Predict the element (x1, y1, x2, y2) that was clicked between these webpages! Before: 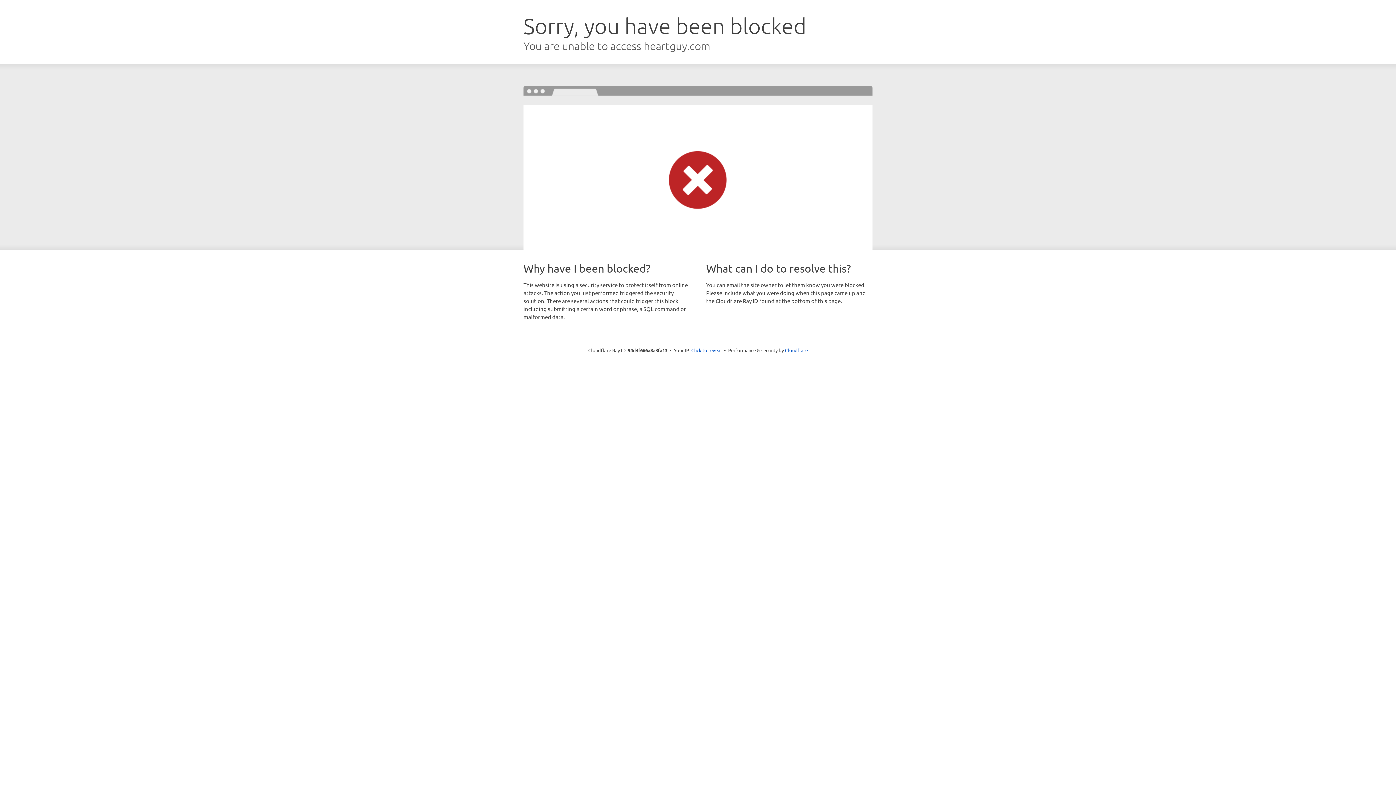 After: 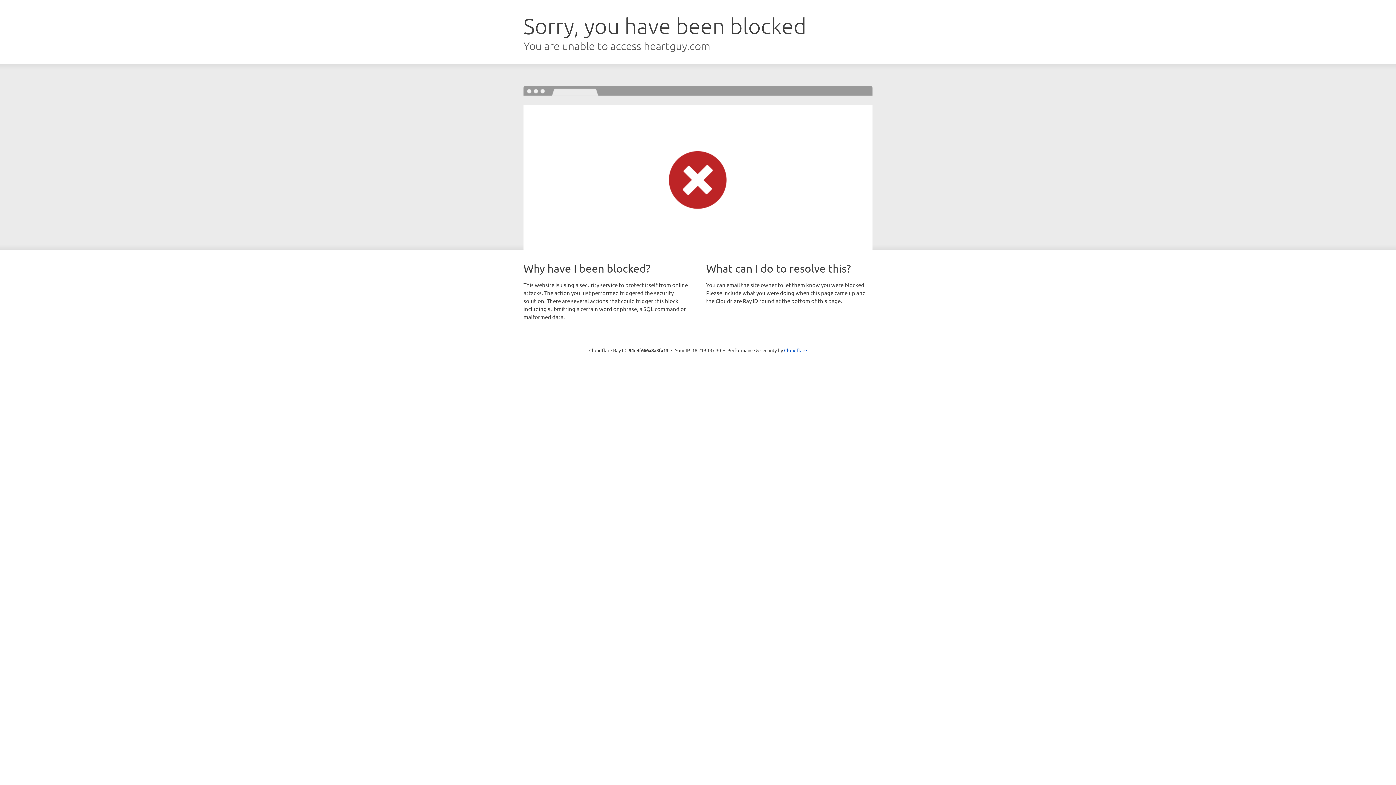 Action: bbox: (691, 346, 722, 353) label: Click to reveal